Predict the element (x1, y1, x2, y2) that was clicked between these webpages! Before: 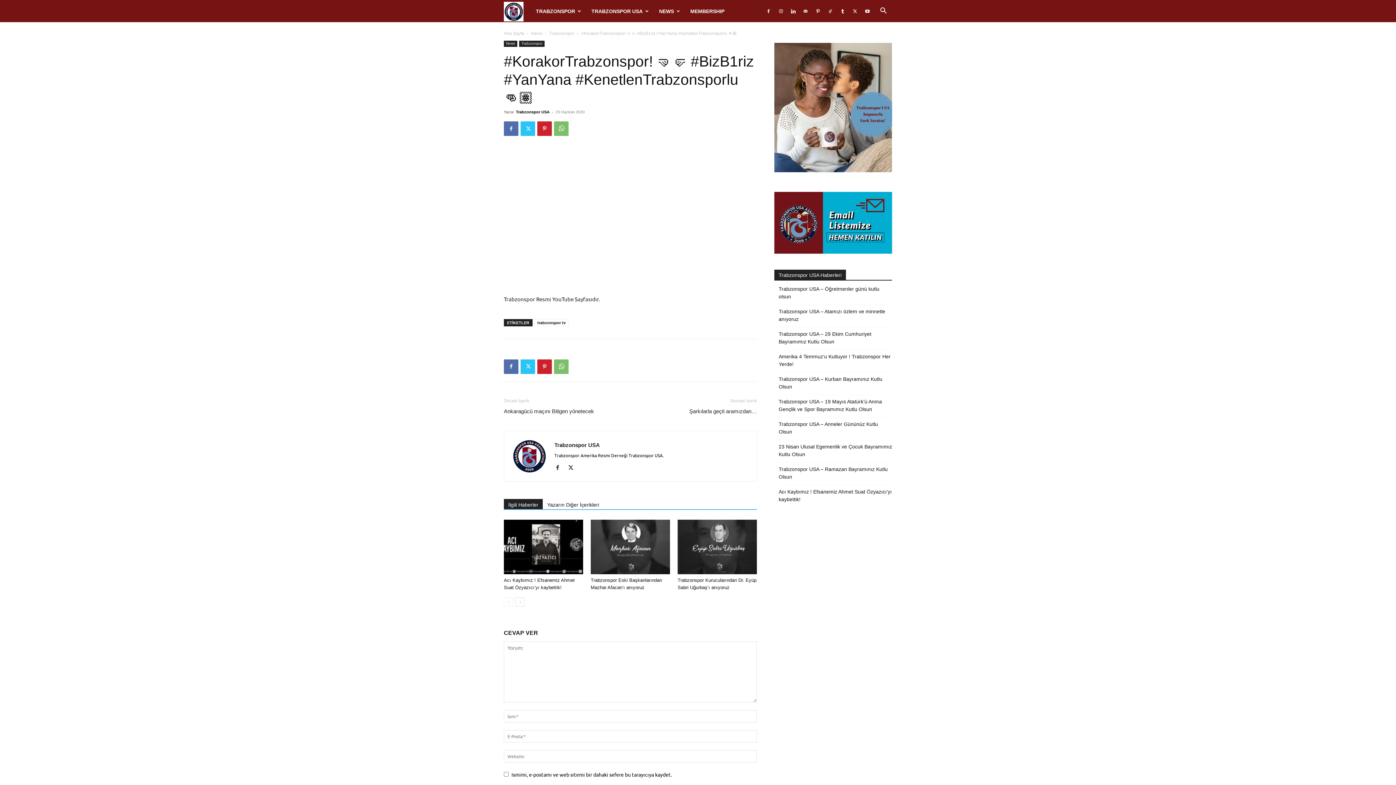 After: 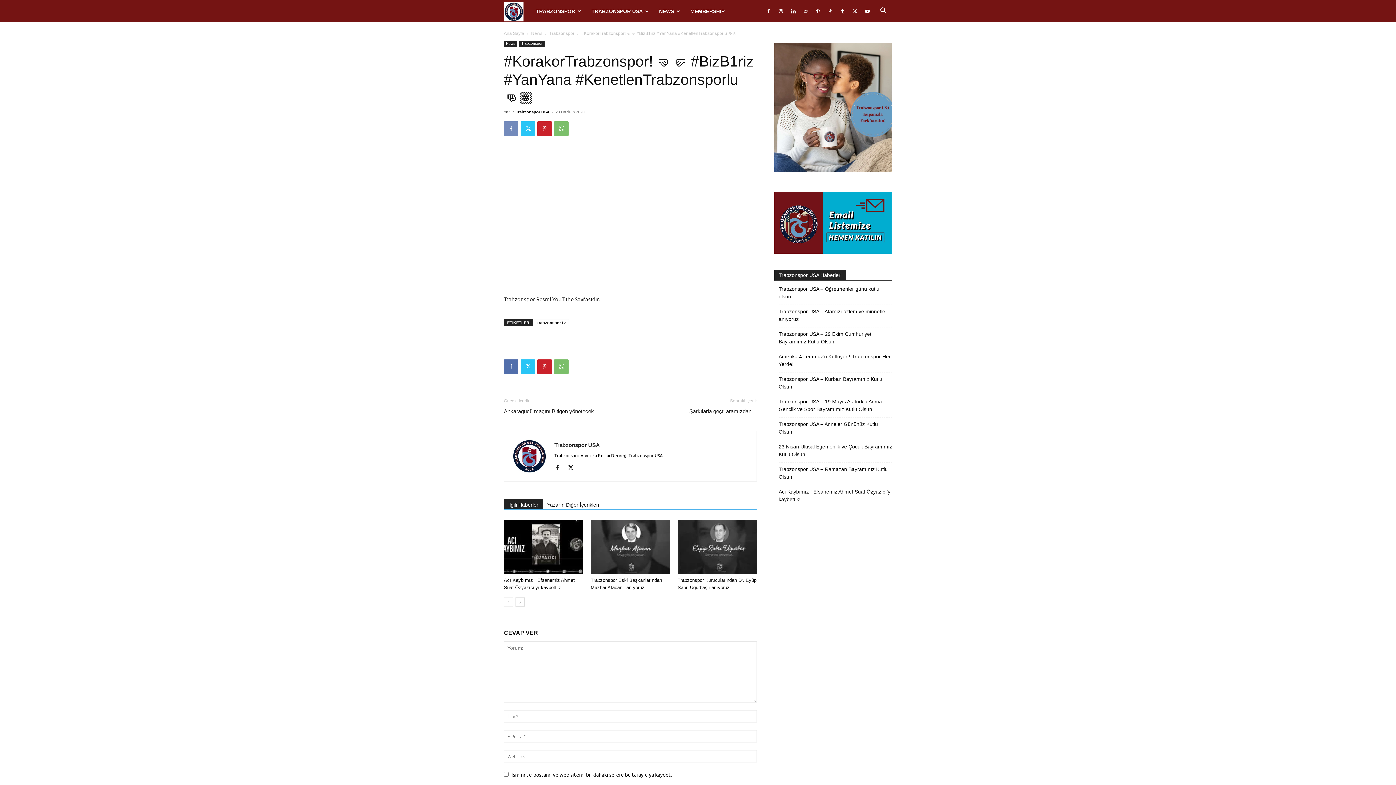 Action: bbox: (504, 121, 518, 136)